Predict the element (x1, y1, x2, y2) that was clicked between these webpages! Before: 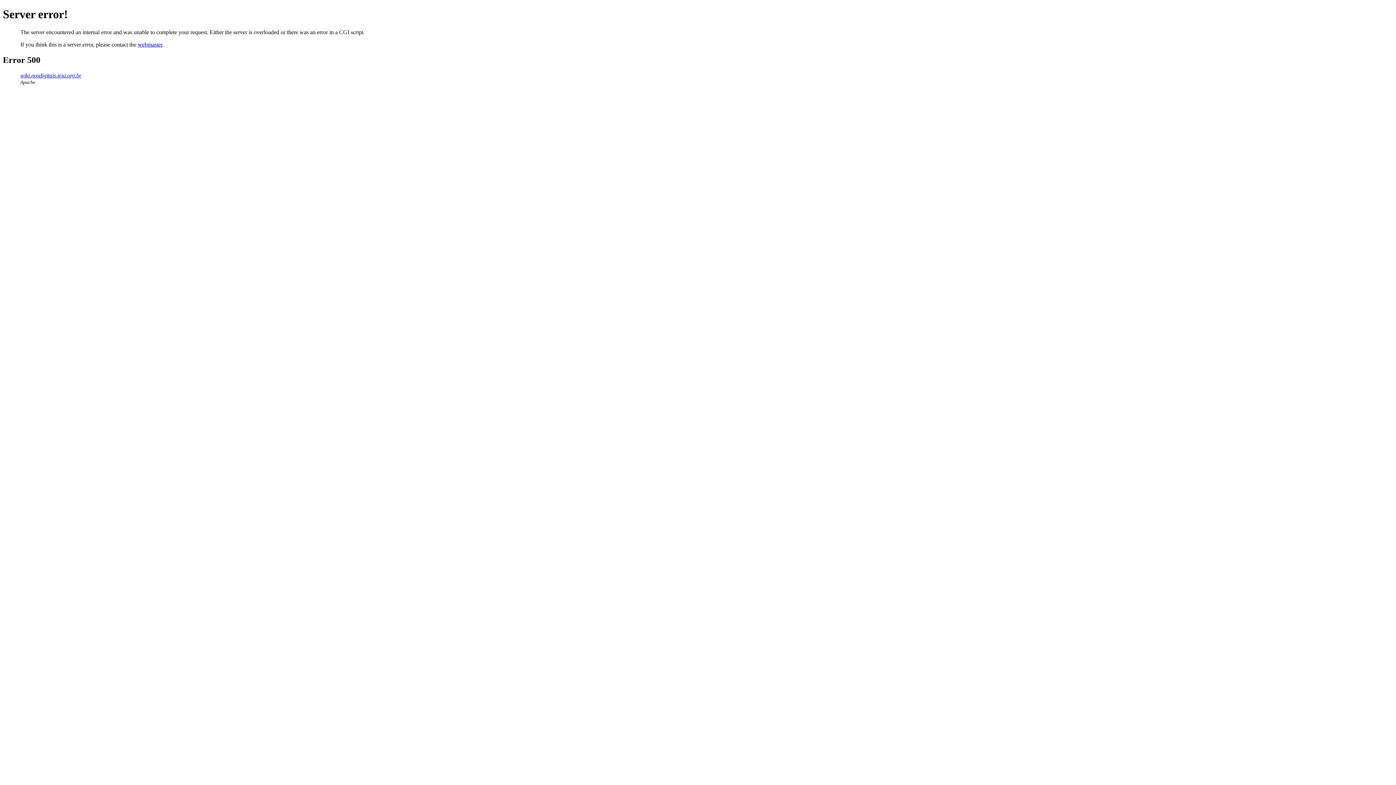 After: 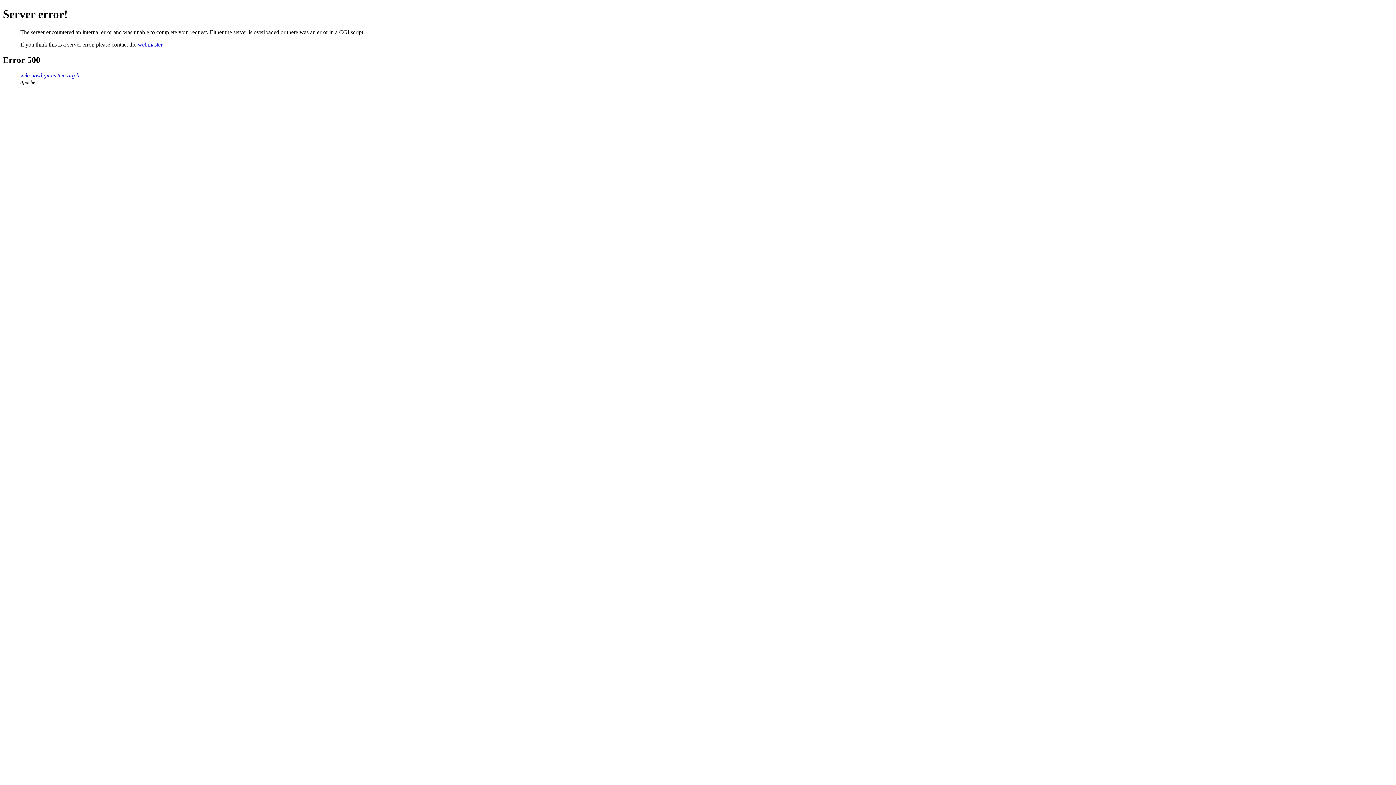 Action: label: webmaster bbox: (137, 41, 162, 47)